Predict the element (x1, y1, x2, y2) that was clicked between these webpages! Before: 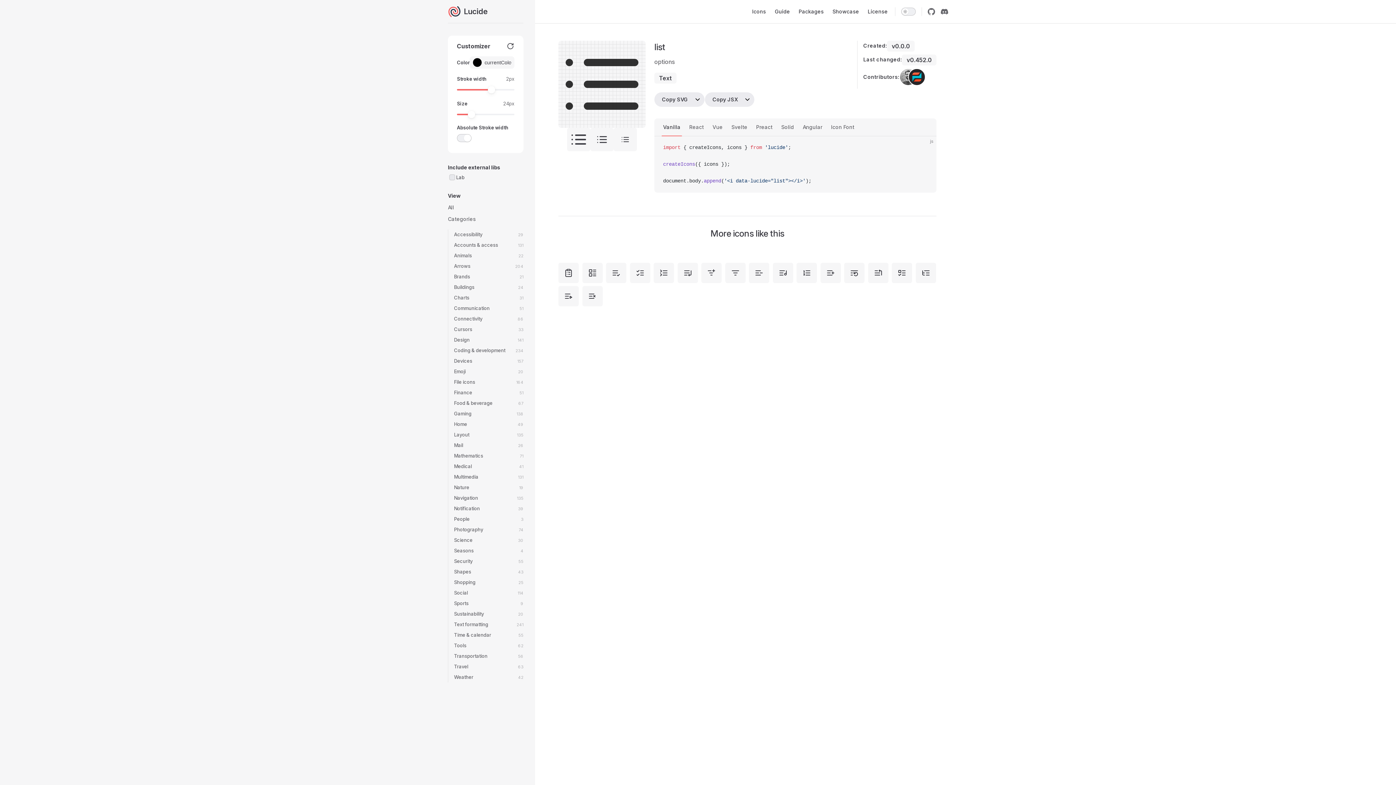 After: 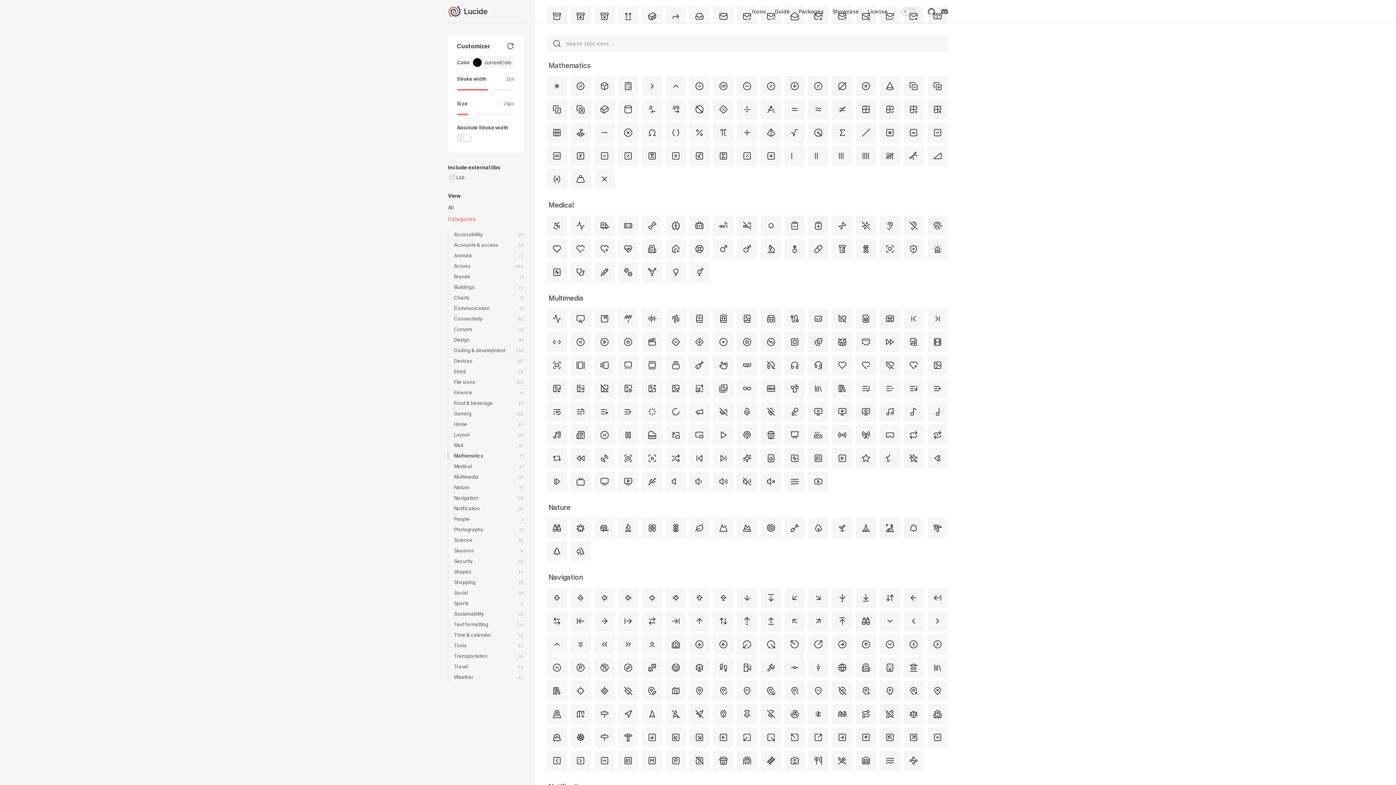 Action: bbox: (454, 450, 523, 461) label: Mathematics
71